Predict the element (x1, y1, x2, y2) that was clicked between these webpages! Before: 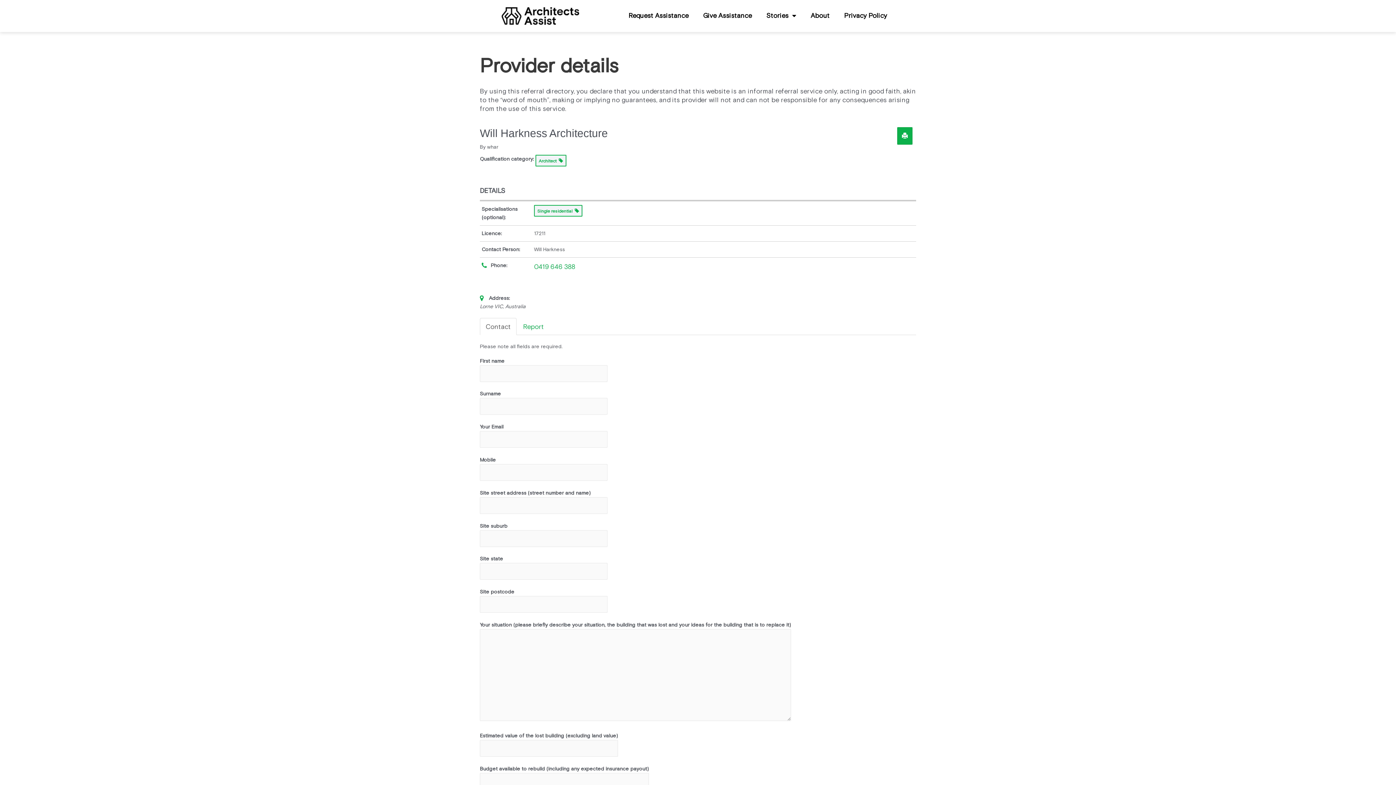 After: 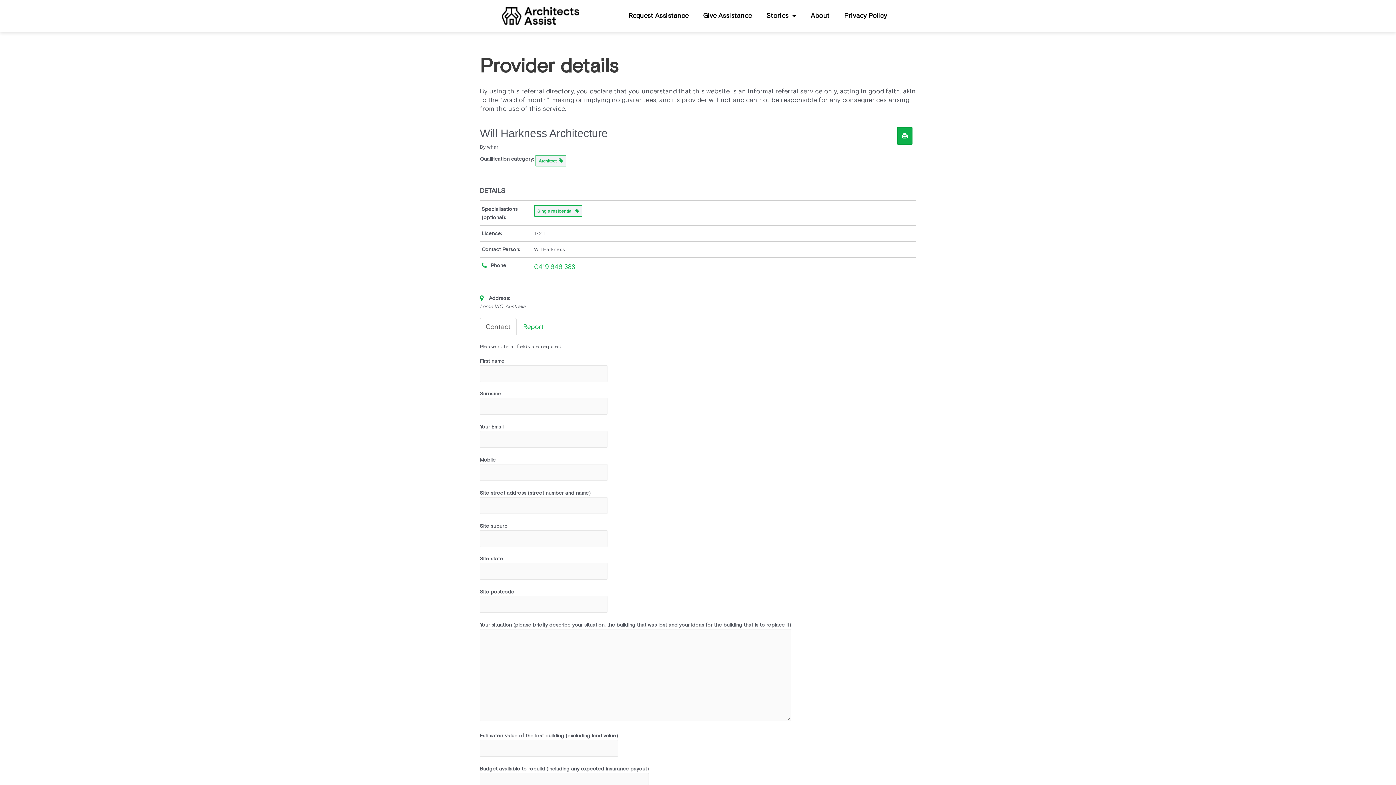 Action: bbox: (480, 318, 516, 335) label: Contact